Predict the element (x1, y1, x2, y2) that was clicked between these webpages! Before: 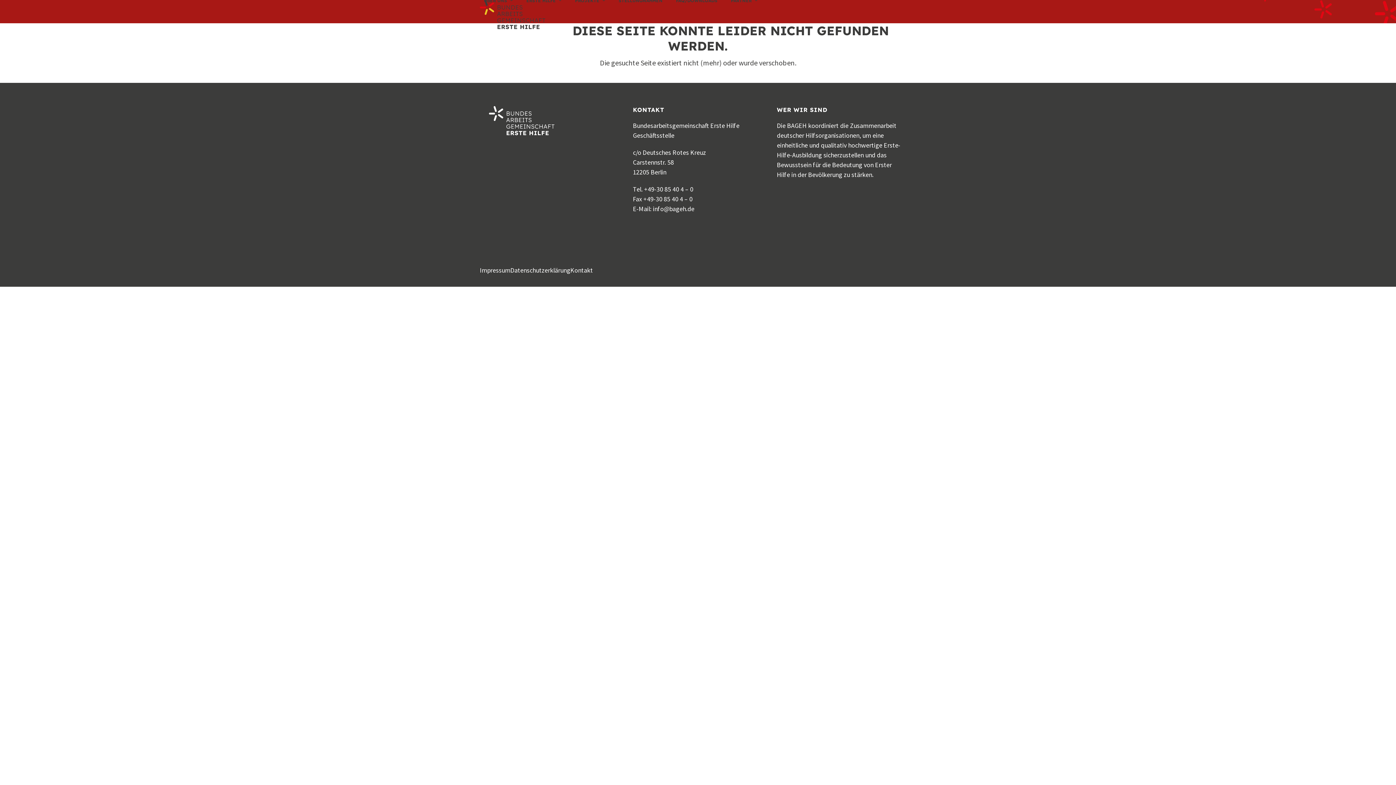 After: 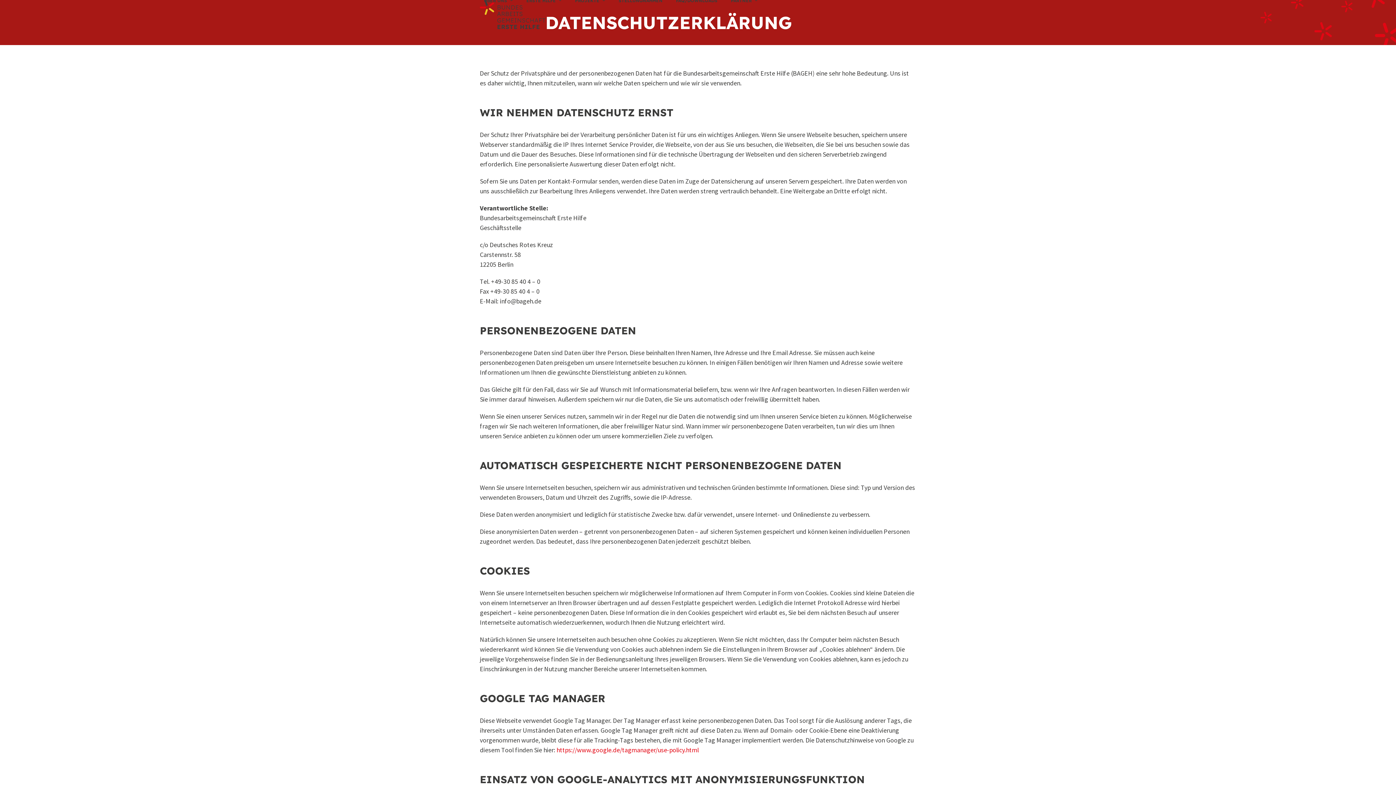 Action: label: Datenschutzerklärung bbox: (510, 266, 570, 274)